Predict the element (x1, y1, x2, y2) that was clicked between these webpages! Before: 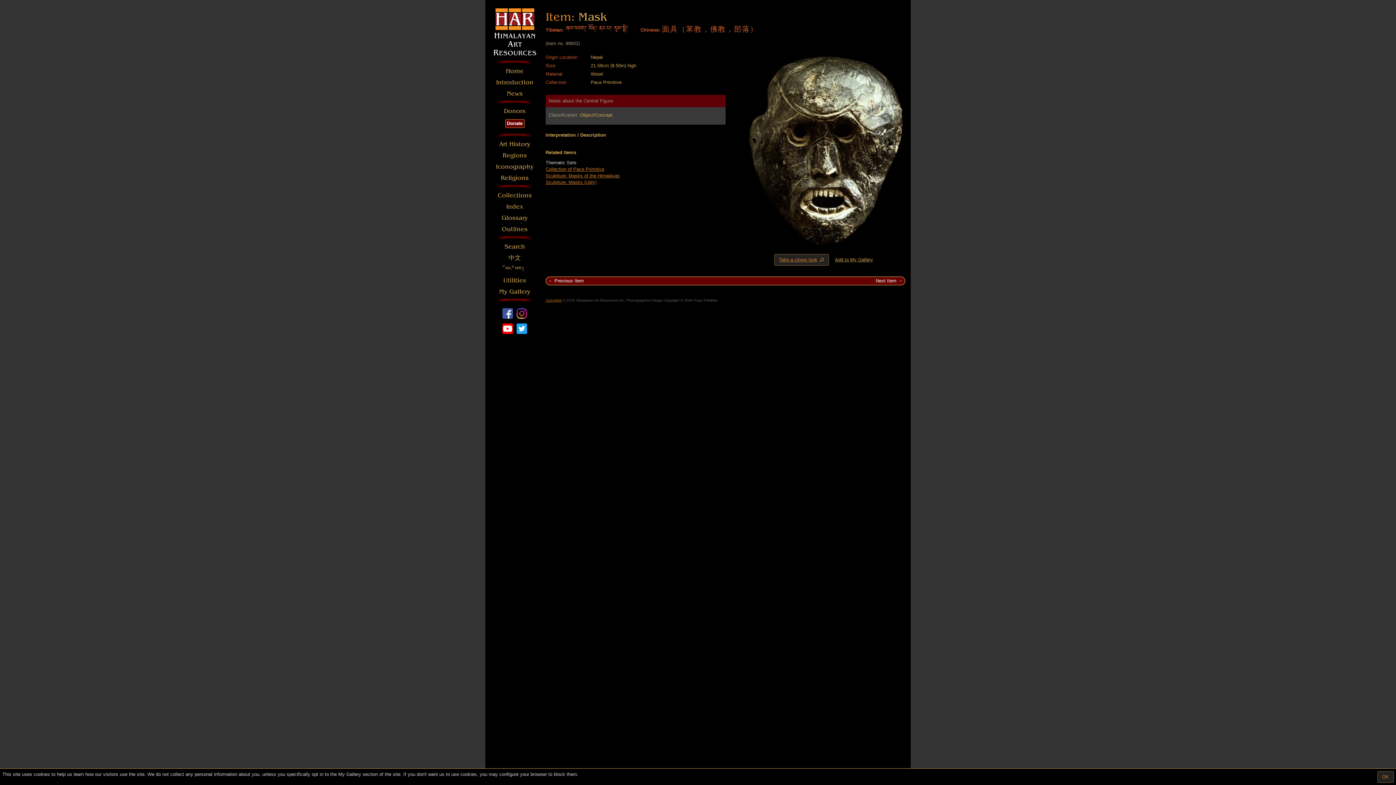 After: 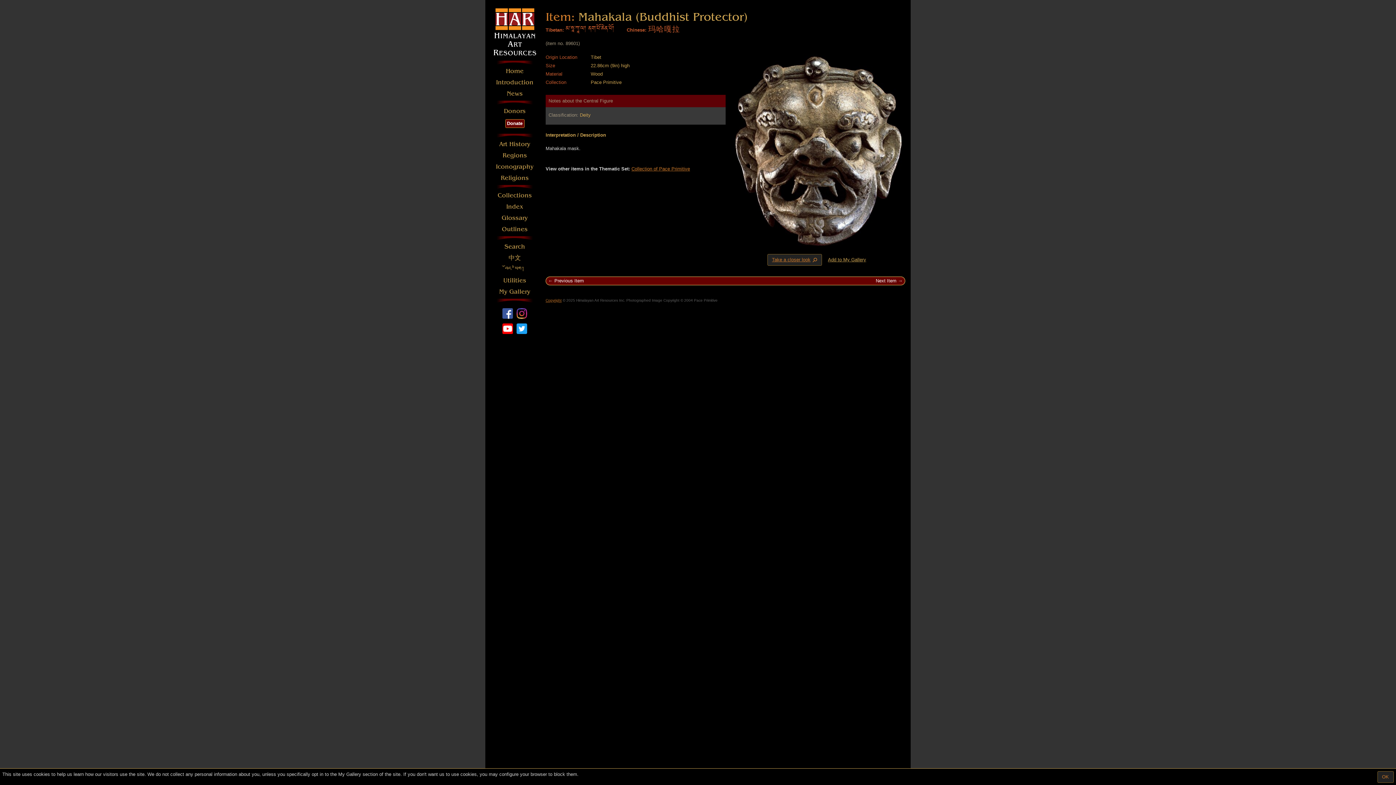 Action: label: Previous Item bbox: (548, 277, 584, 284)